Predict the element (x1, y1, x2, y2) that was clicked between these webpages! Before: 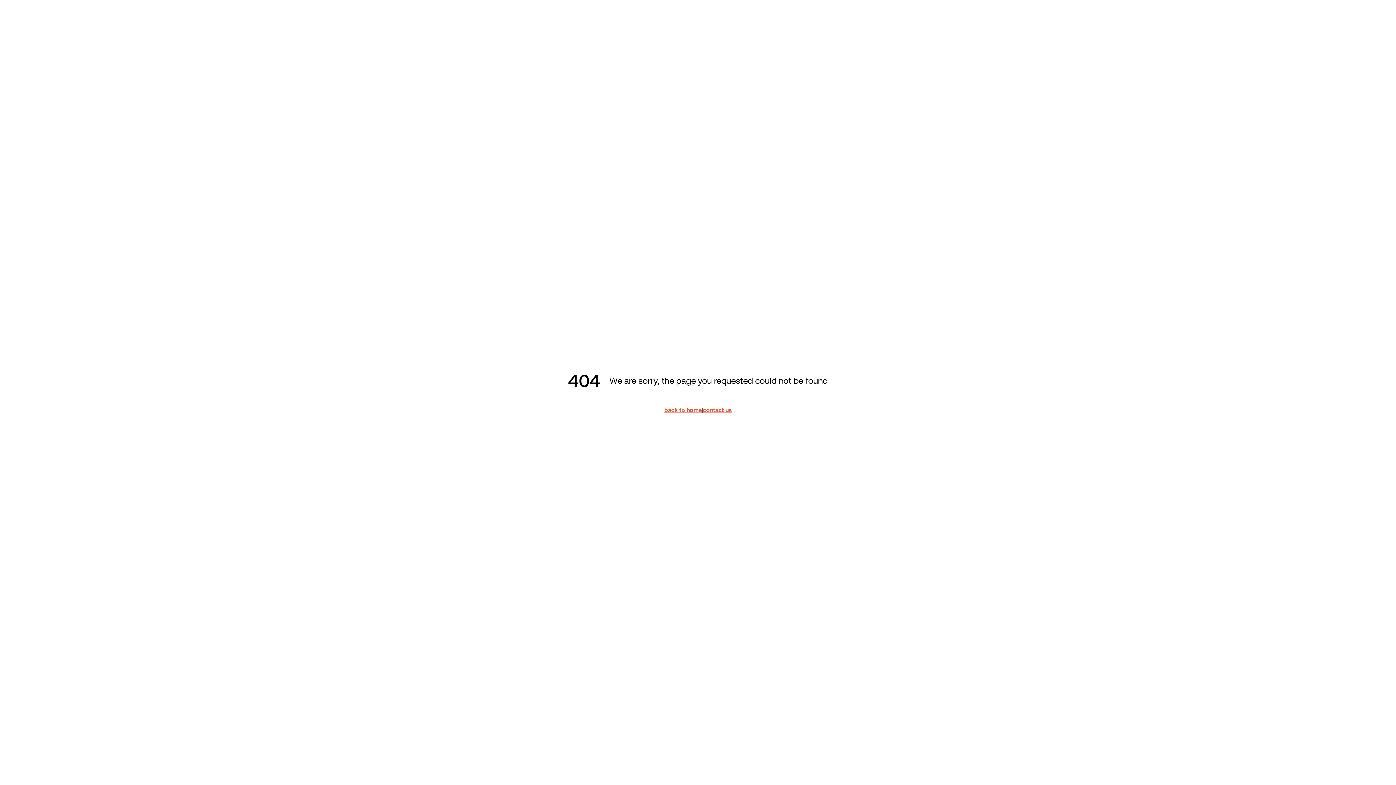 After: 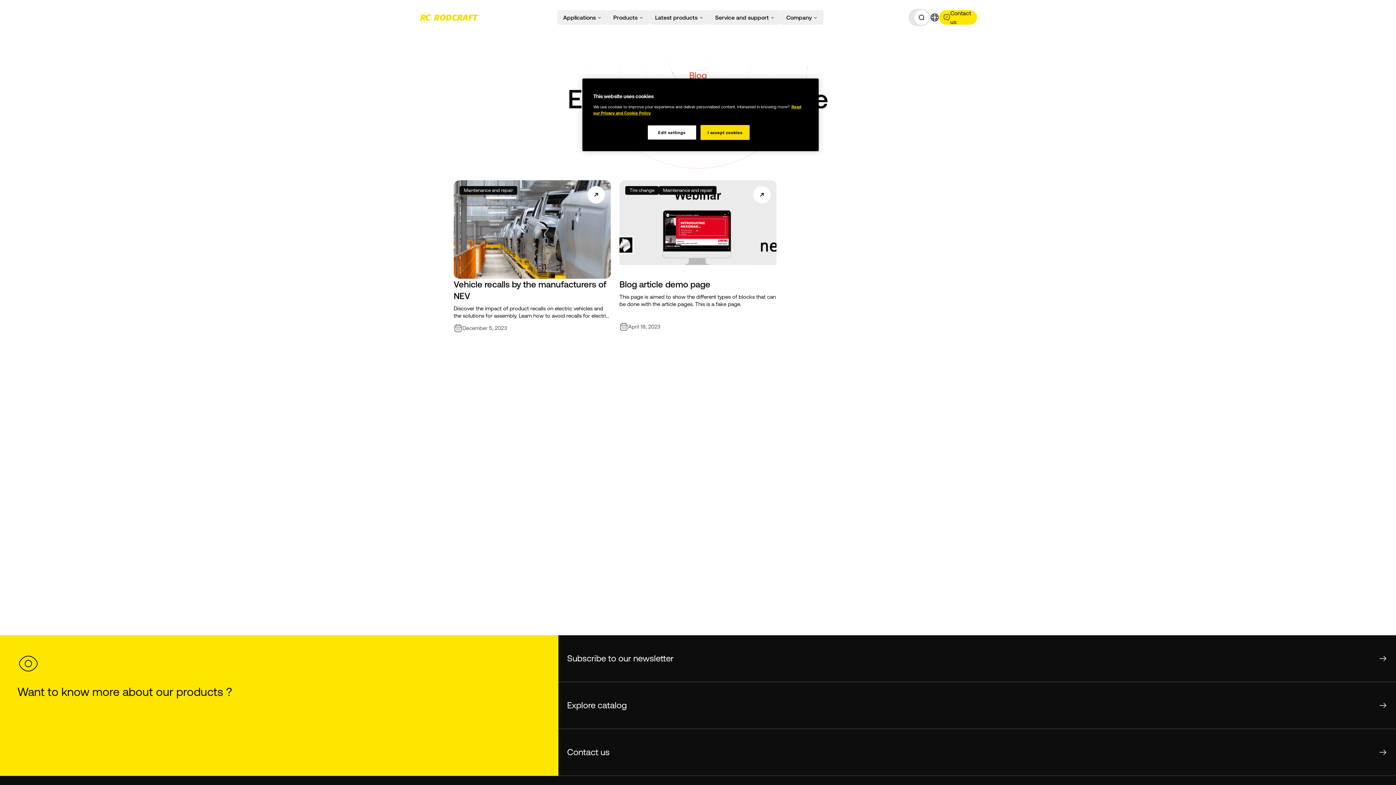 Action: bbox: (664, 405, 702, 414) label: back to home